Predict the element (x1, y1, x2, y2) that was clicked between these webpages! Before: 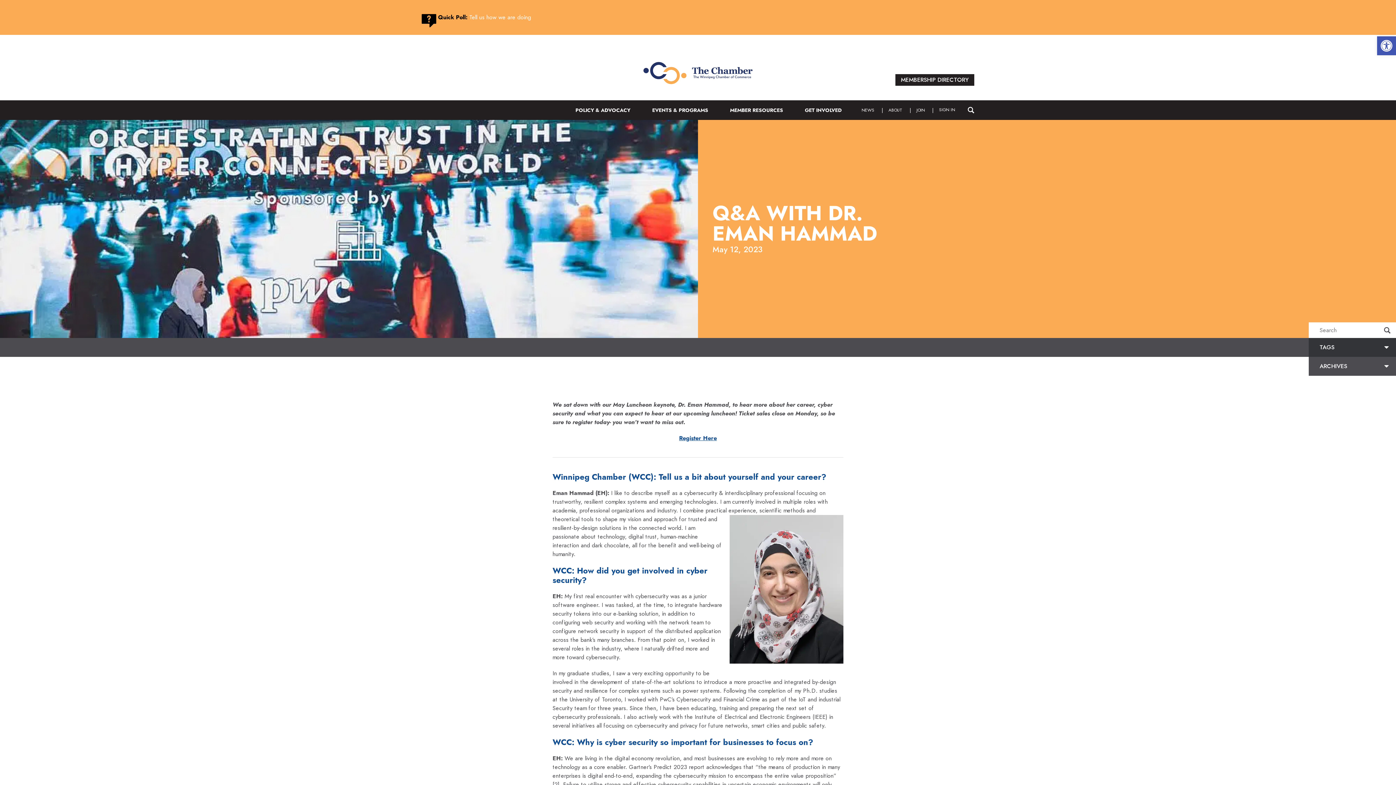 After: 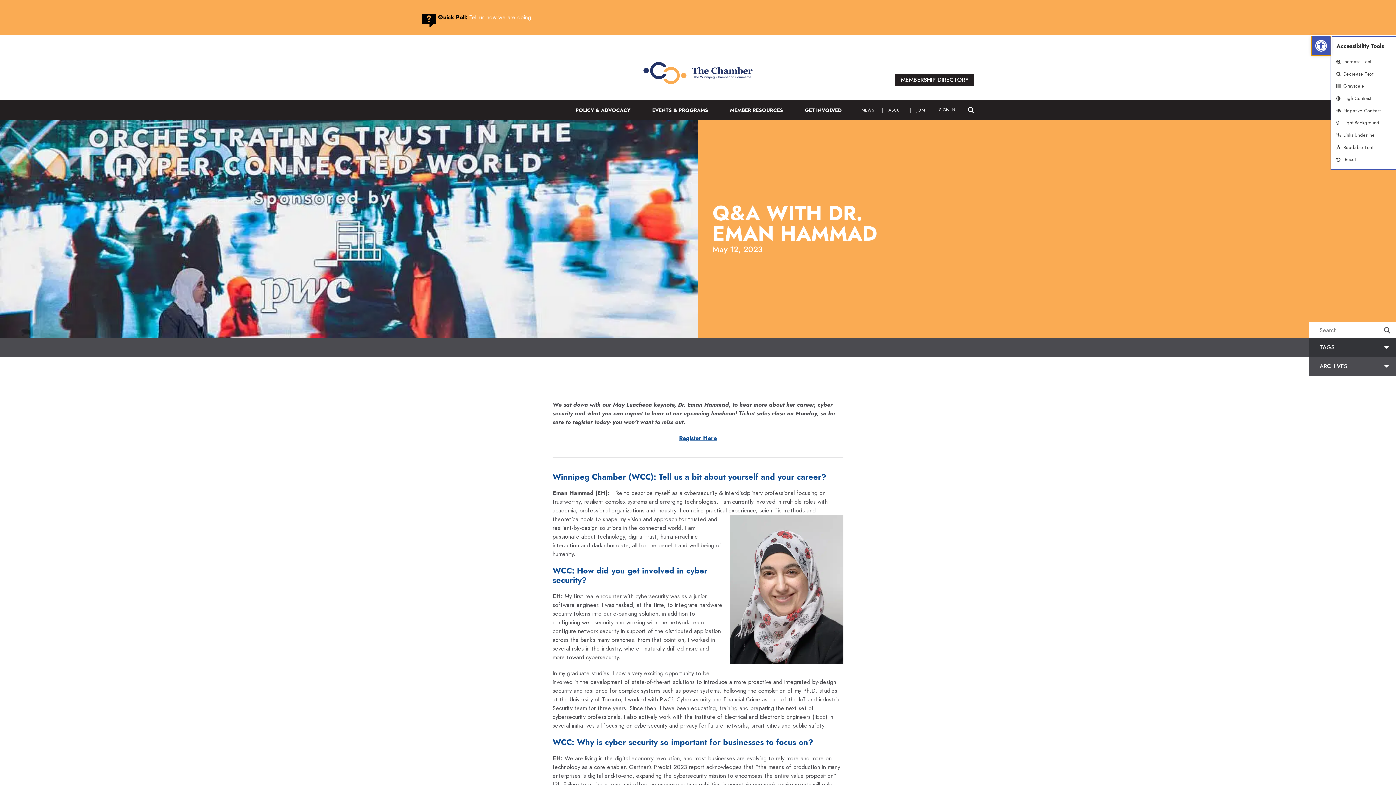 Action: label: Open toolbar bbox: (1377, 36, 1396, 55)